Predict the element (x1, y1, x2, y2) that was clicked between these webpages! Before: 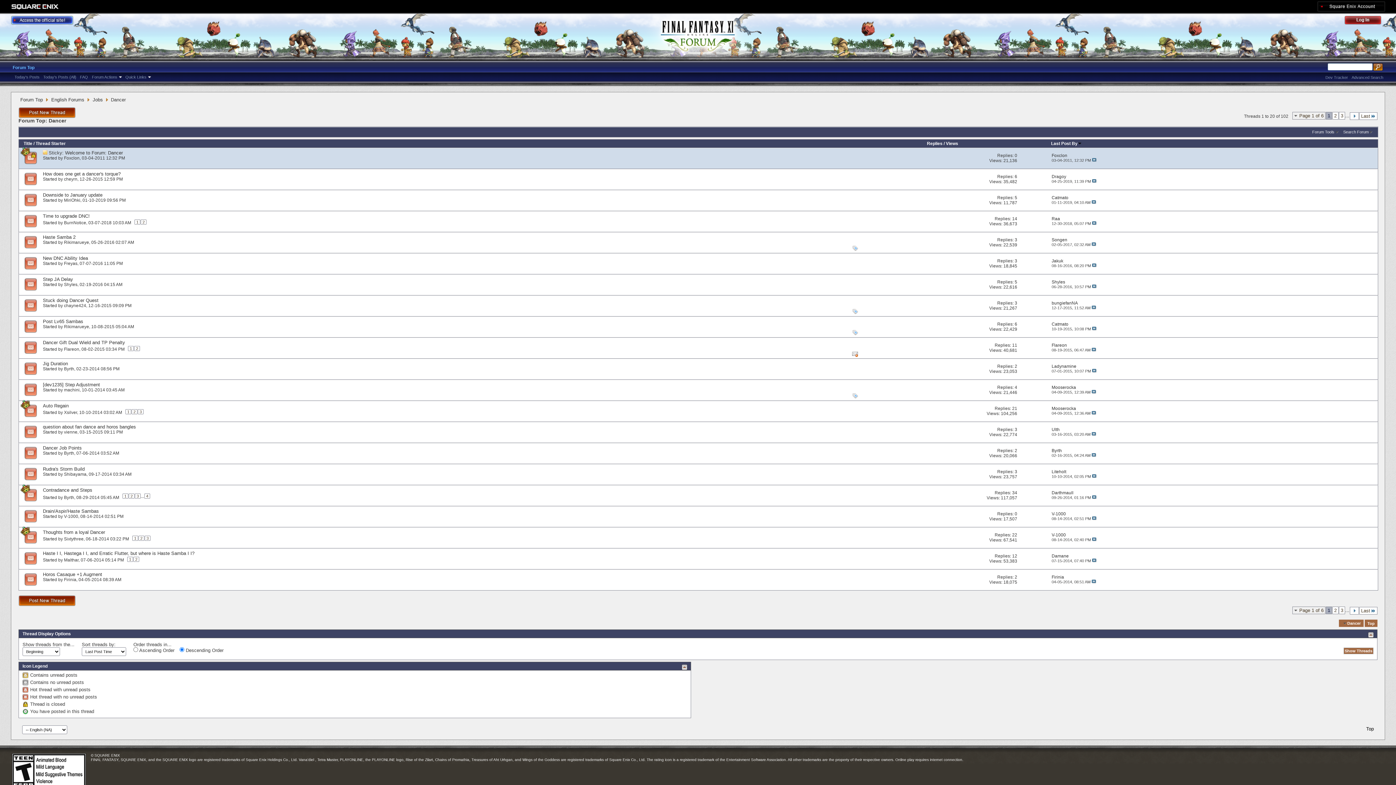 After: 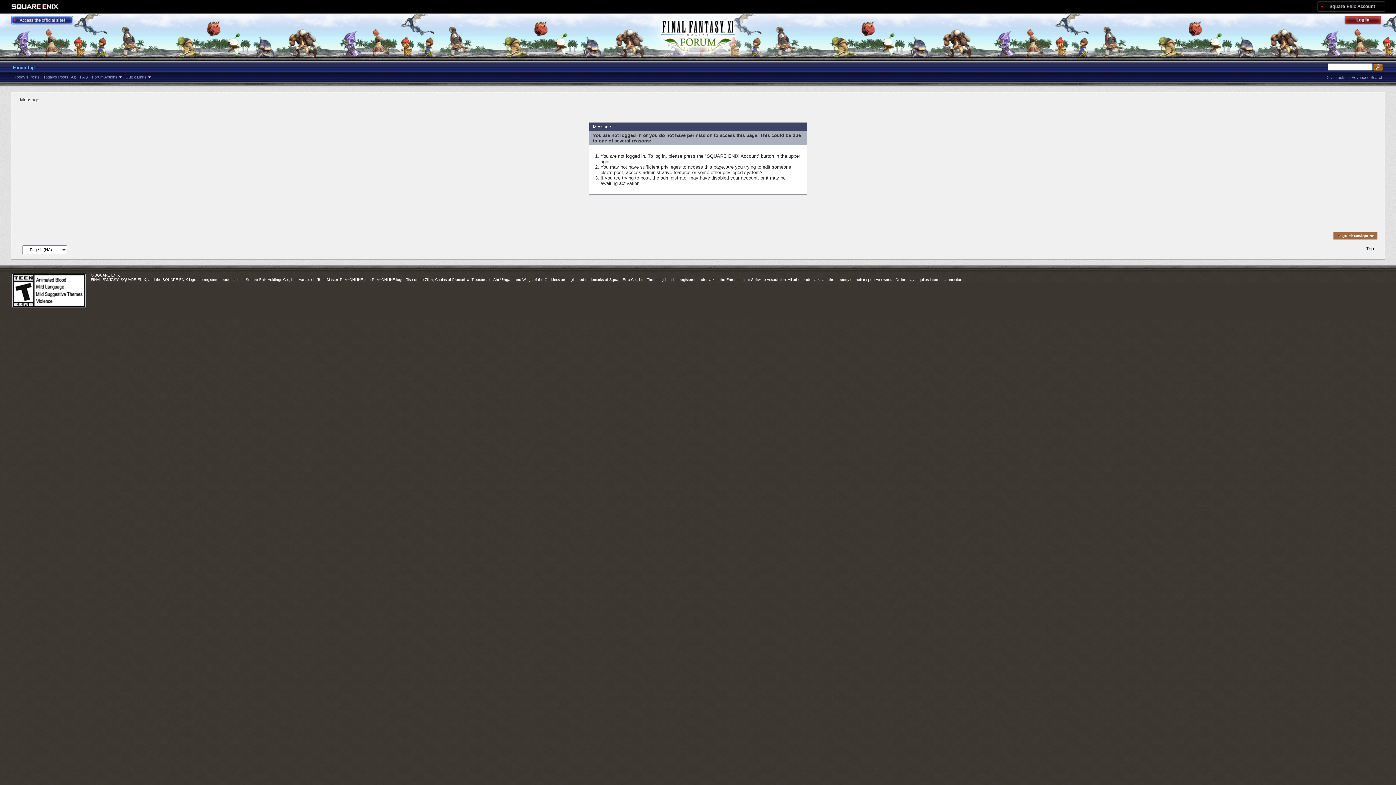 Action: bbox: (64, 197, 80, 202) label: MiriOhki